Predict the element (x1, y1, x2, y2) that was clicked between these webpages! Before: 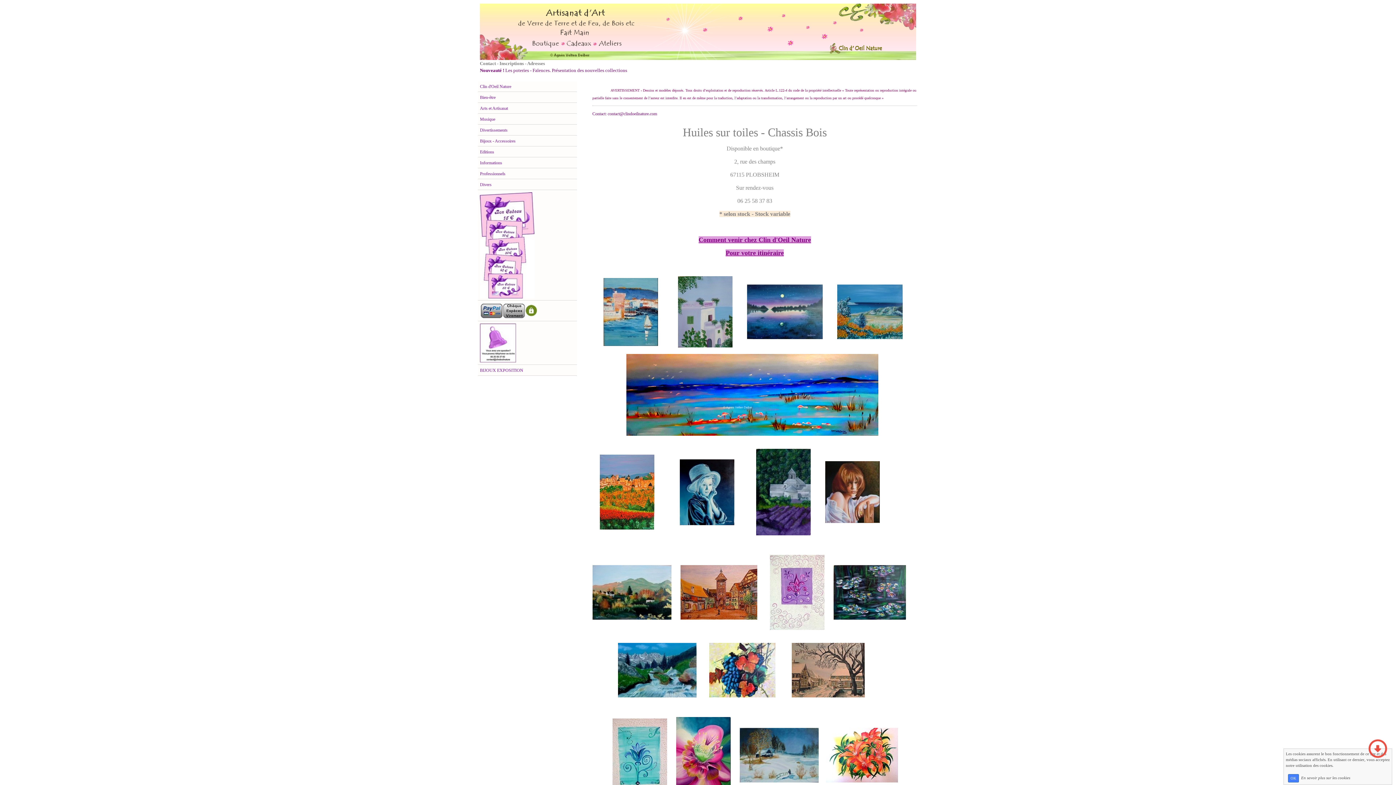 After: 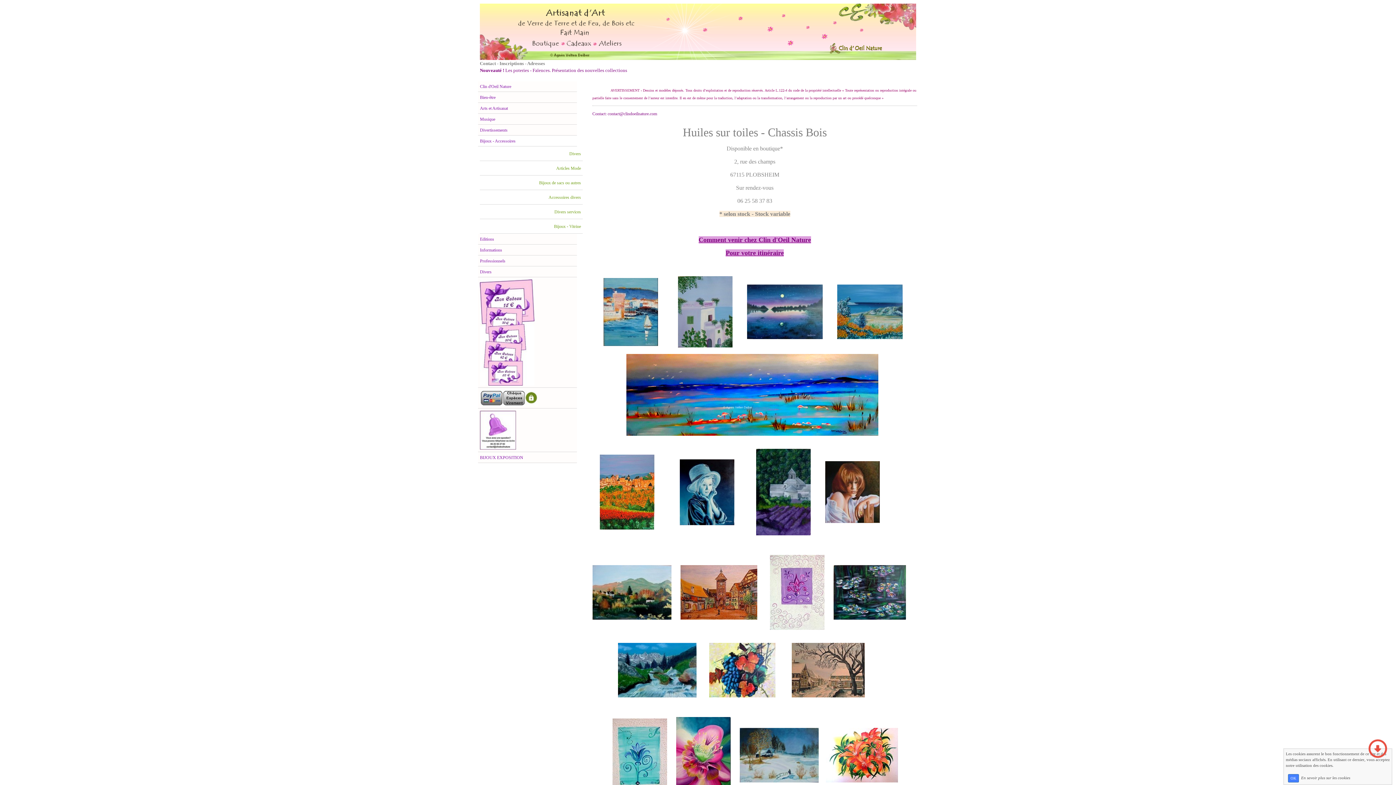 Action: bbox: (478, 135, 577, 146) label: Bijoux - Accessoires